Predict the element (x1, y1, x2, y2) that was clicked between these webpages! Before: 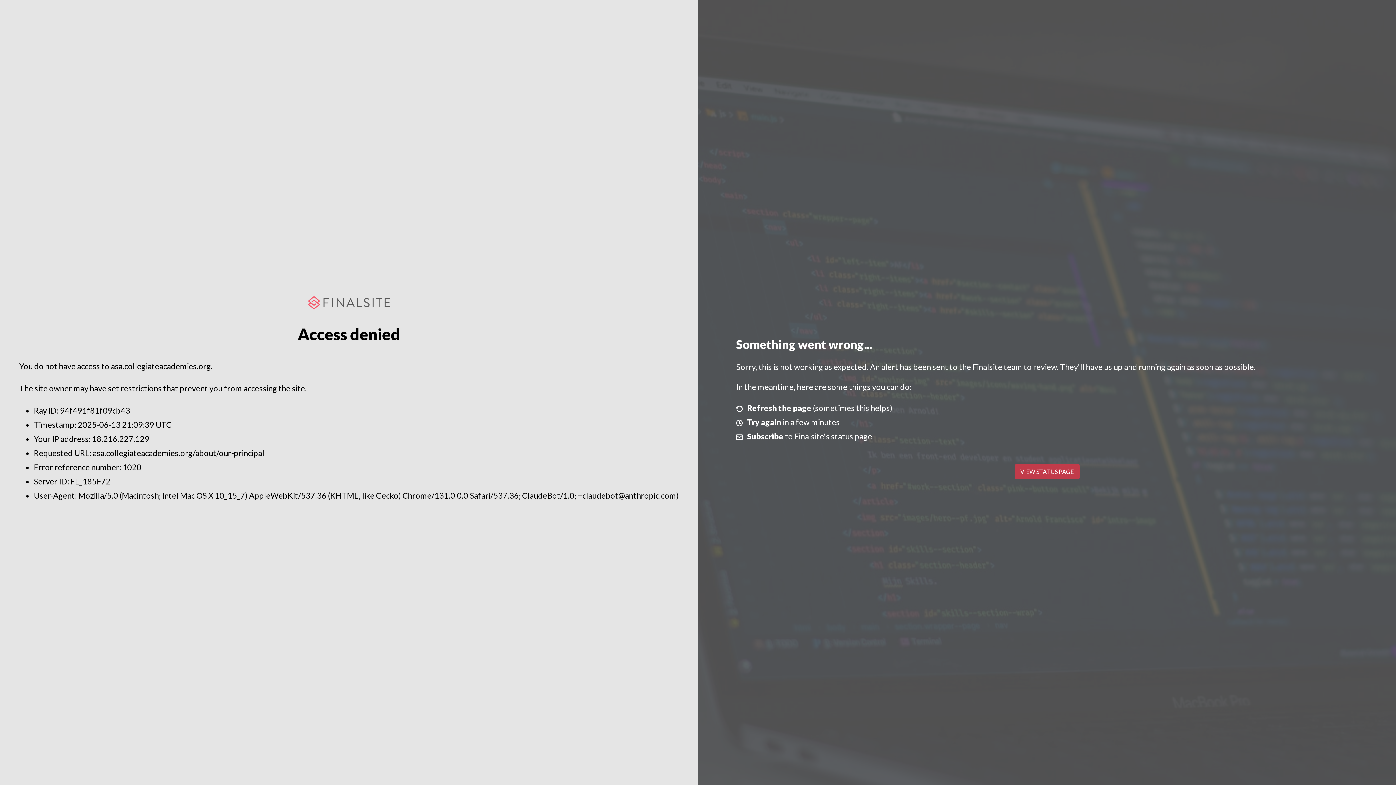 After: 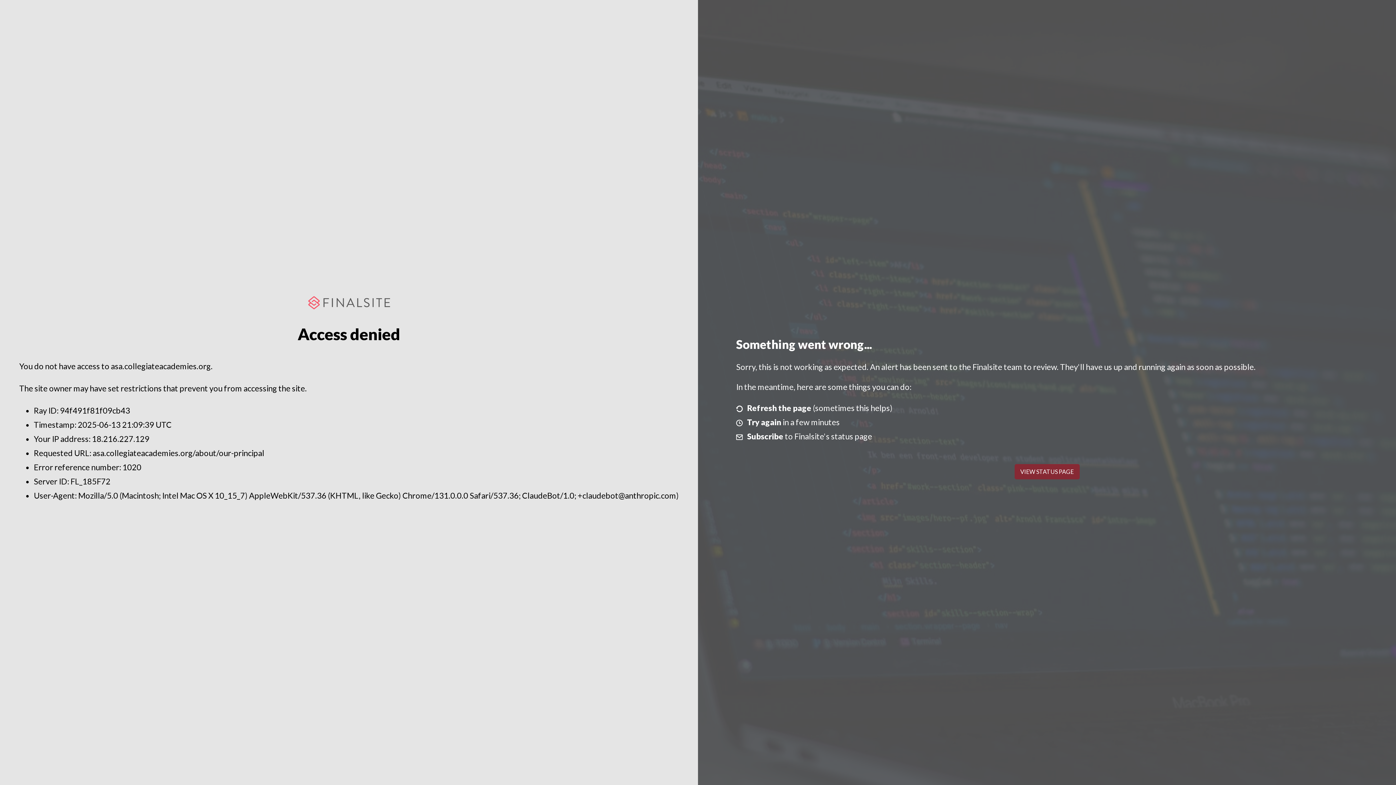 Action: bbox: (1014, 464, 1079, 479) label: VIEW STATUS PAGE